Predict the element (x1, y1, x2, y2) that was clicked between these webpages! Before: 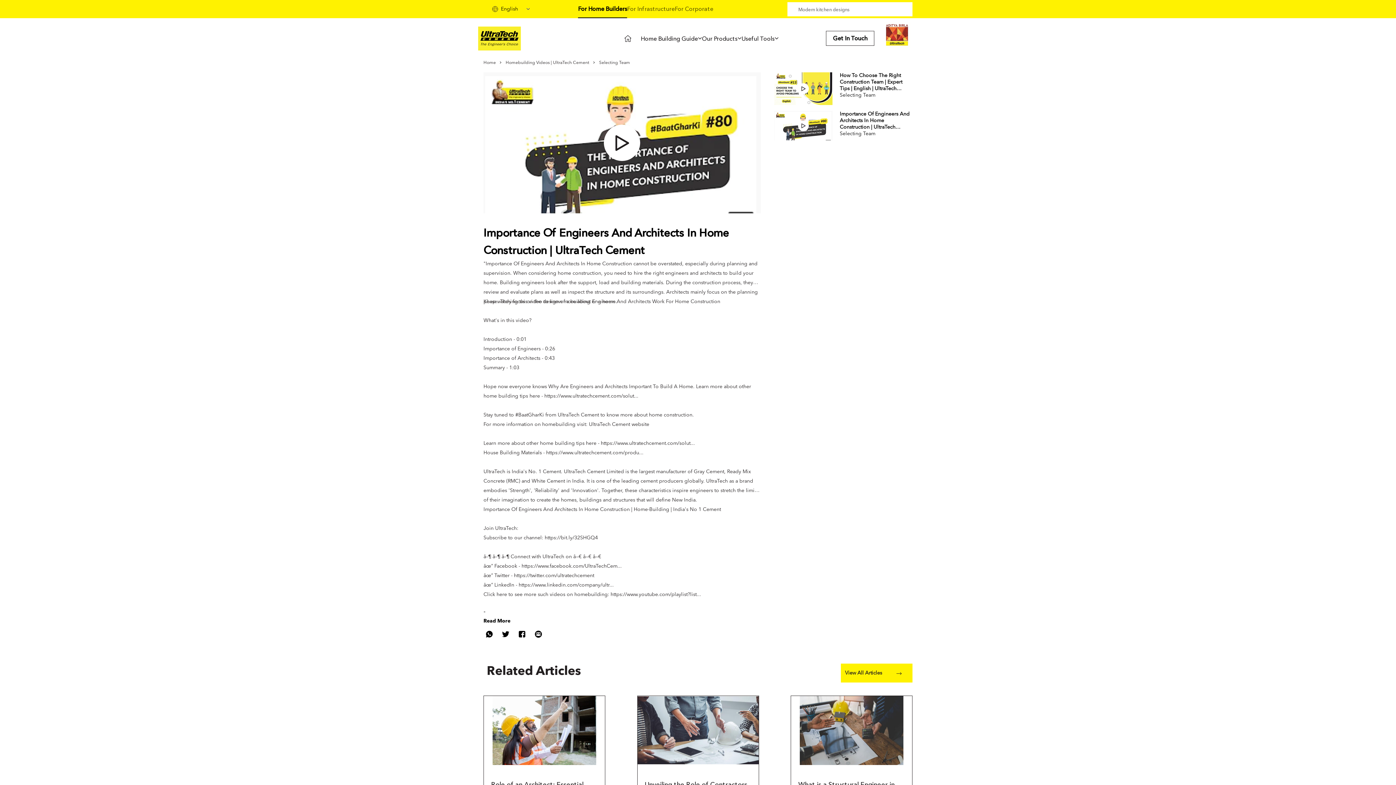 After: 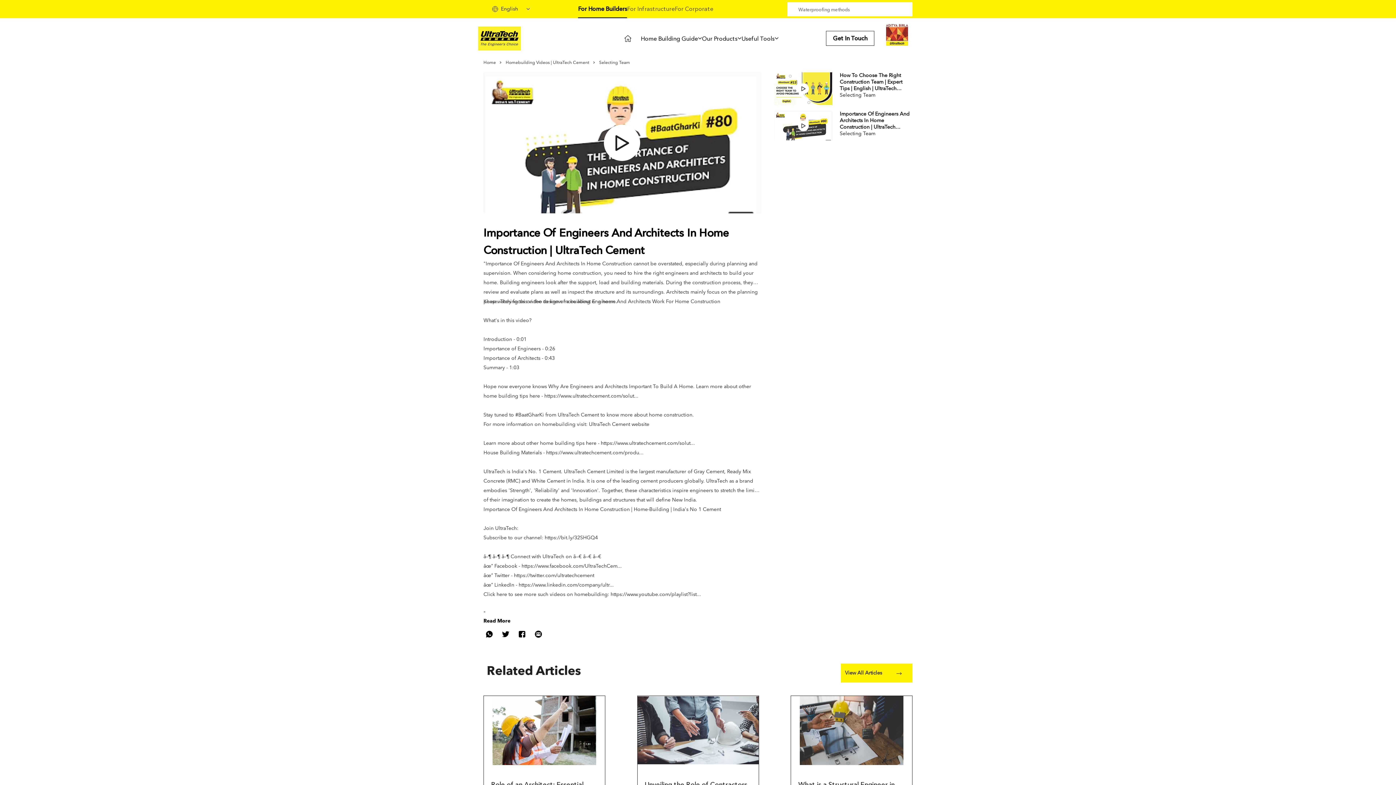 Action: label: Selecting Team

Importance Of Engineers And Architects In Home Construction | UltraTech Cement bbox: (774, 110, 912, 140)